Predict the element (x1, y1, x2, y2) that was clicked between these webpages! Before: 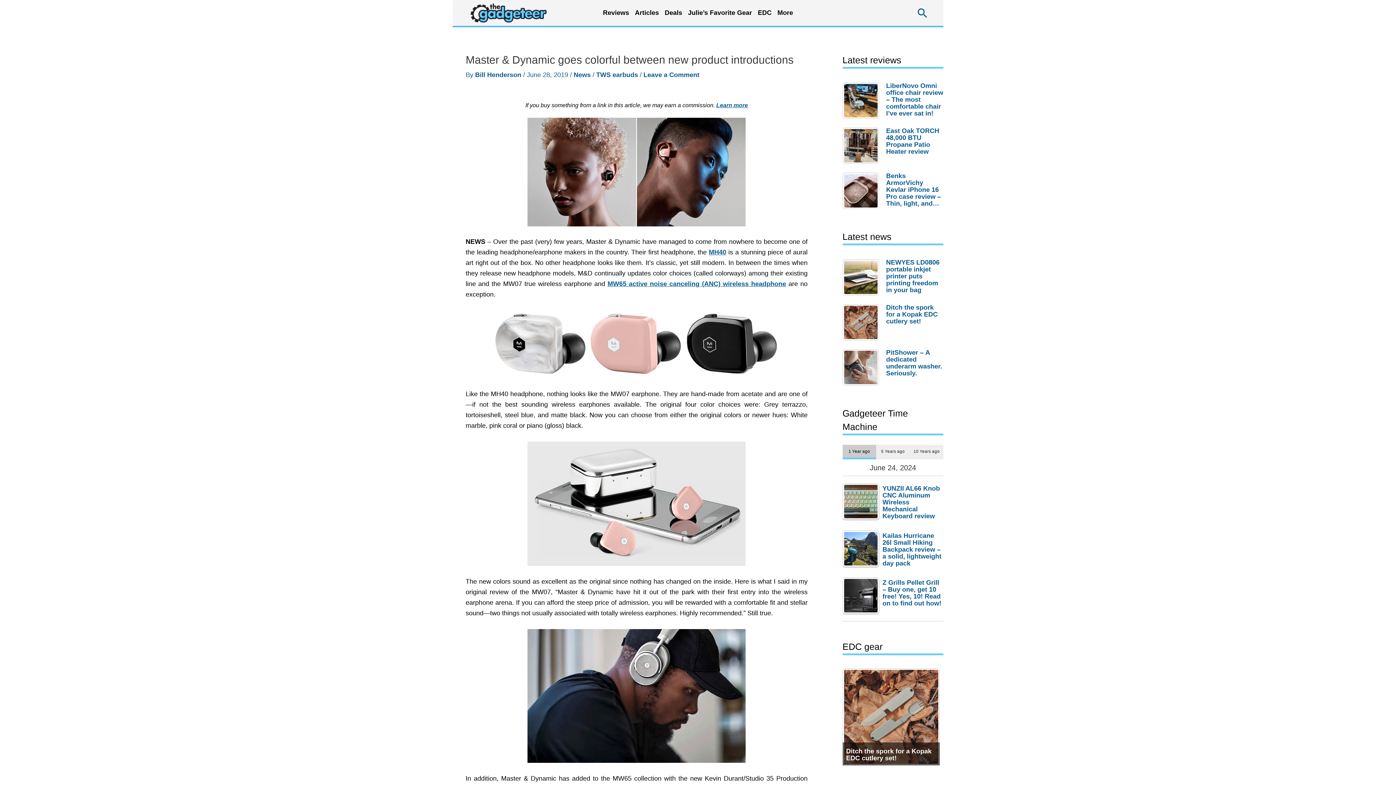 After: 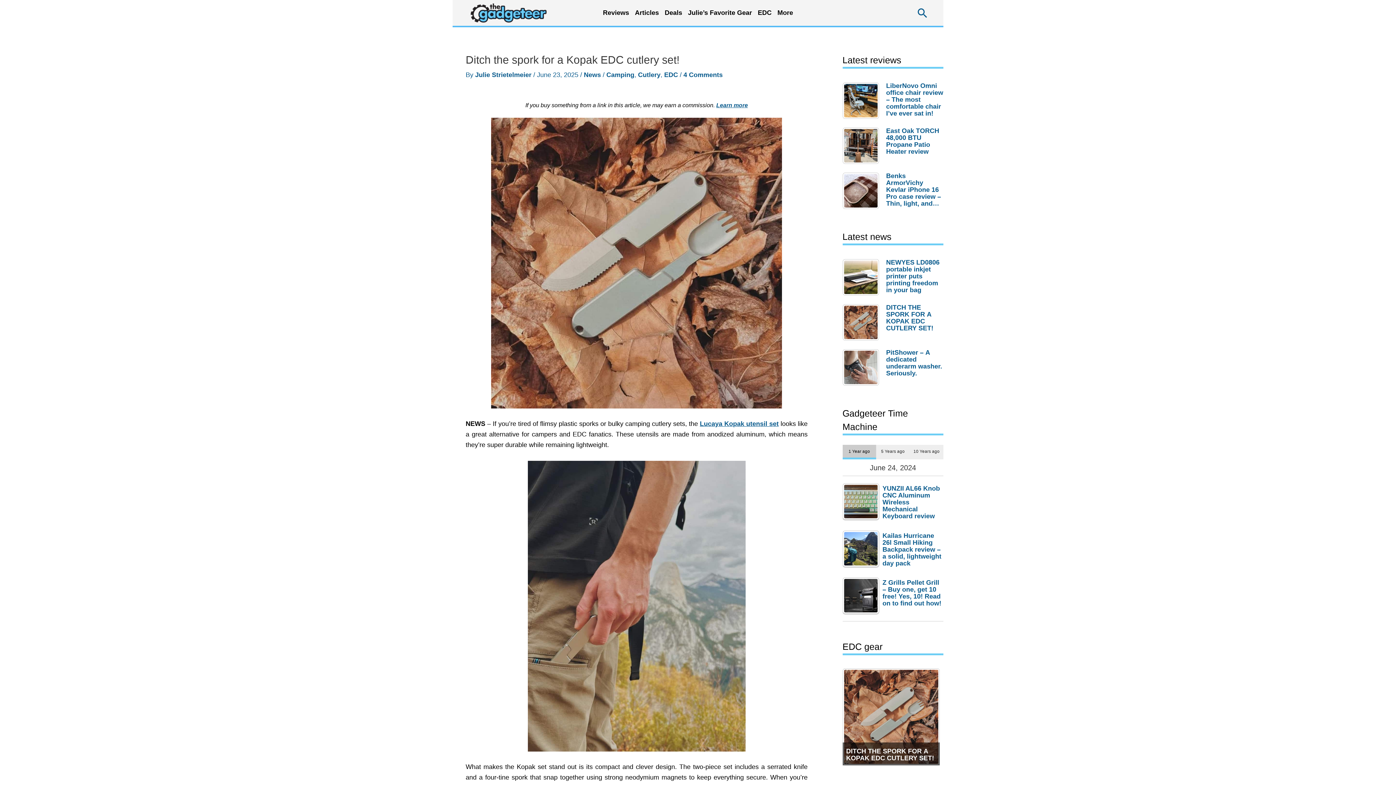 Action: label: Ditch the spork for a Kopak EDC cutlery set! bbox: (886, 302, 943, 325)